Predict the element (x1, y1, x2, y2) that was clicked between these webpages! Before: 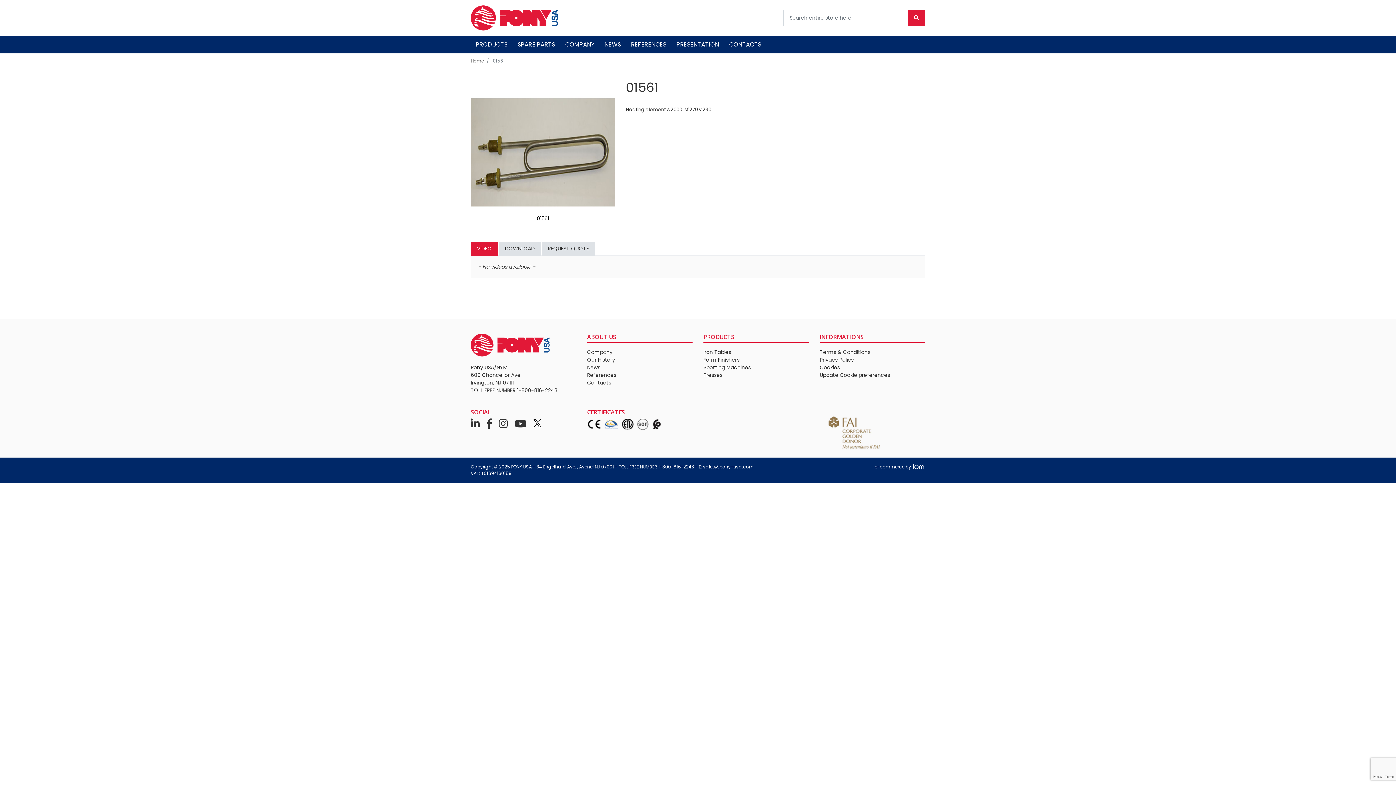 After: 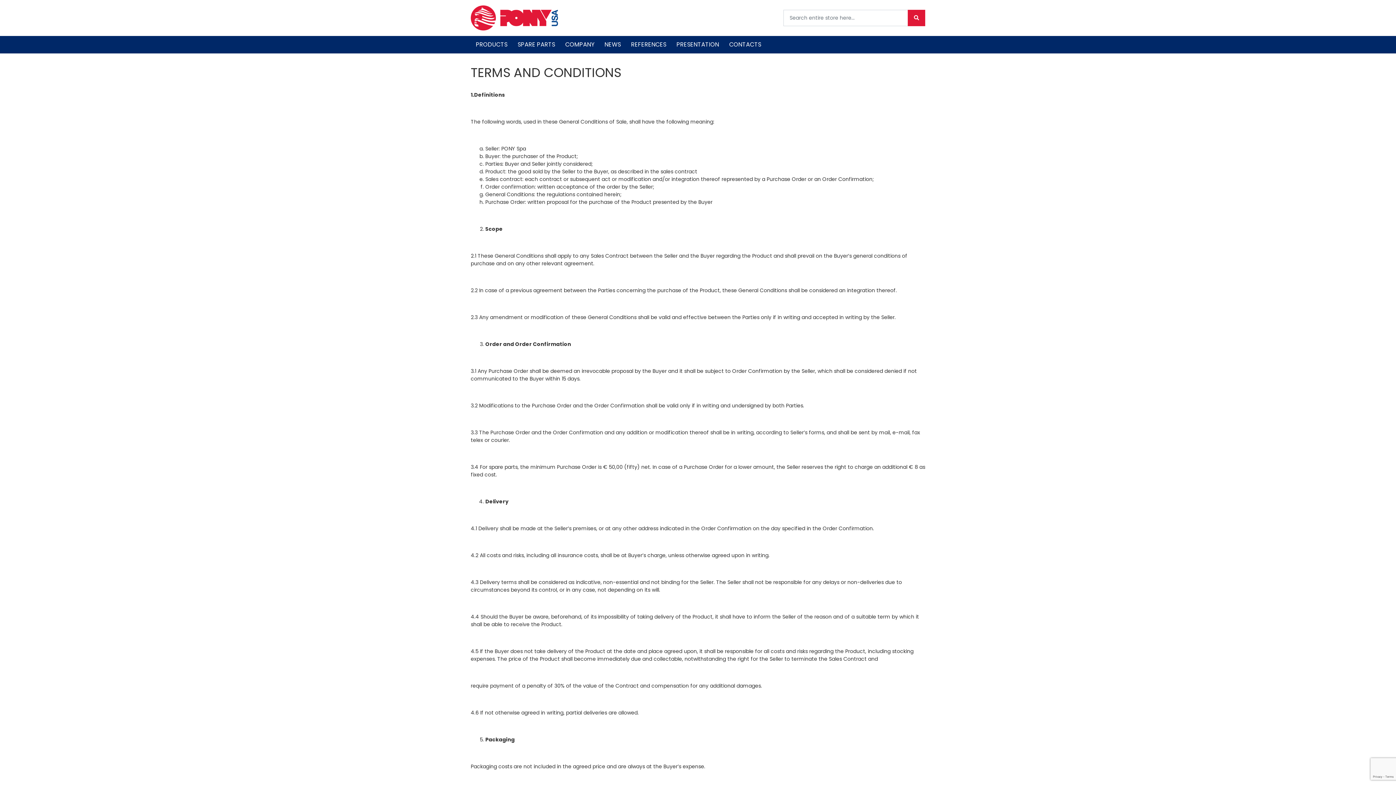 Action: label: Terms & Conditions bbox: (820, 348, 870, 356)